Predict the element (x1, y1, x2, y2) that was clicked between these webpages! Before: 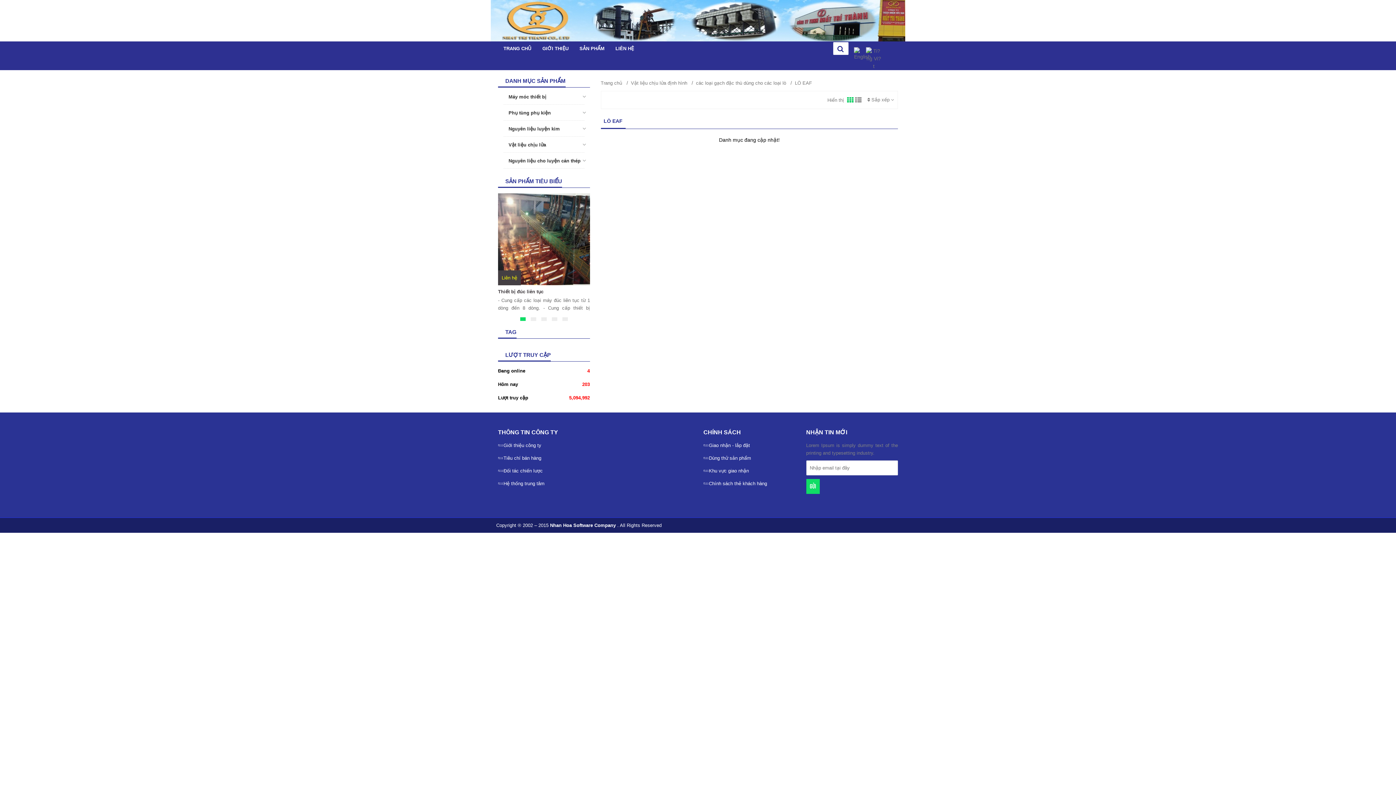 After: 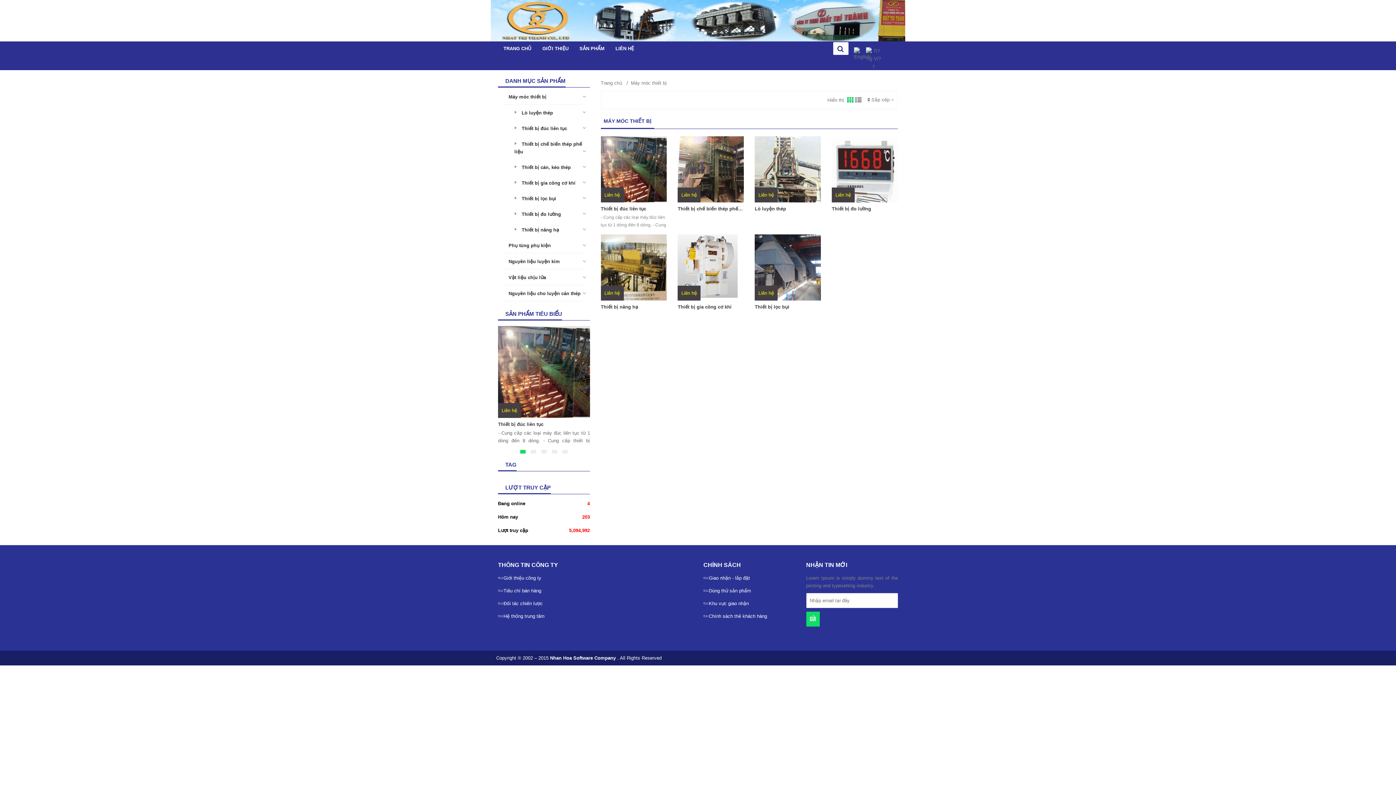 Action: label:  Máy móc thiết bị bbox: (503, 93, 584, 104)